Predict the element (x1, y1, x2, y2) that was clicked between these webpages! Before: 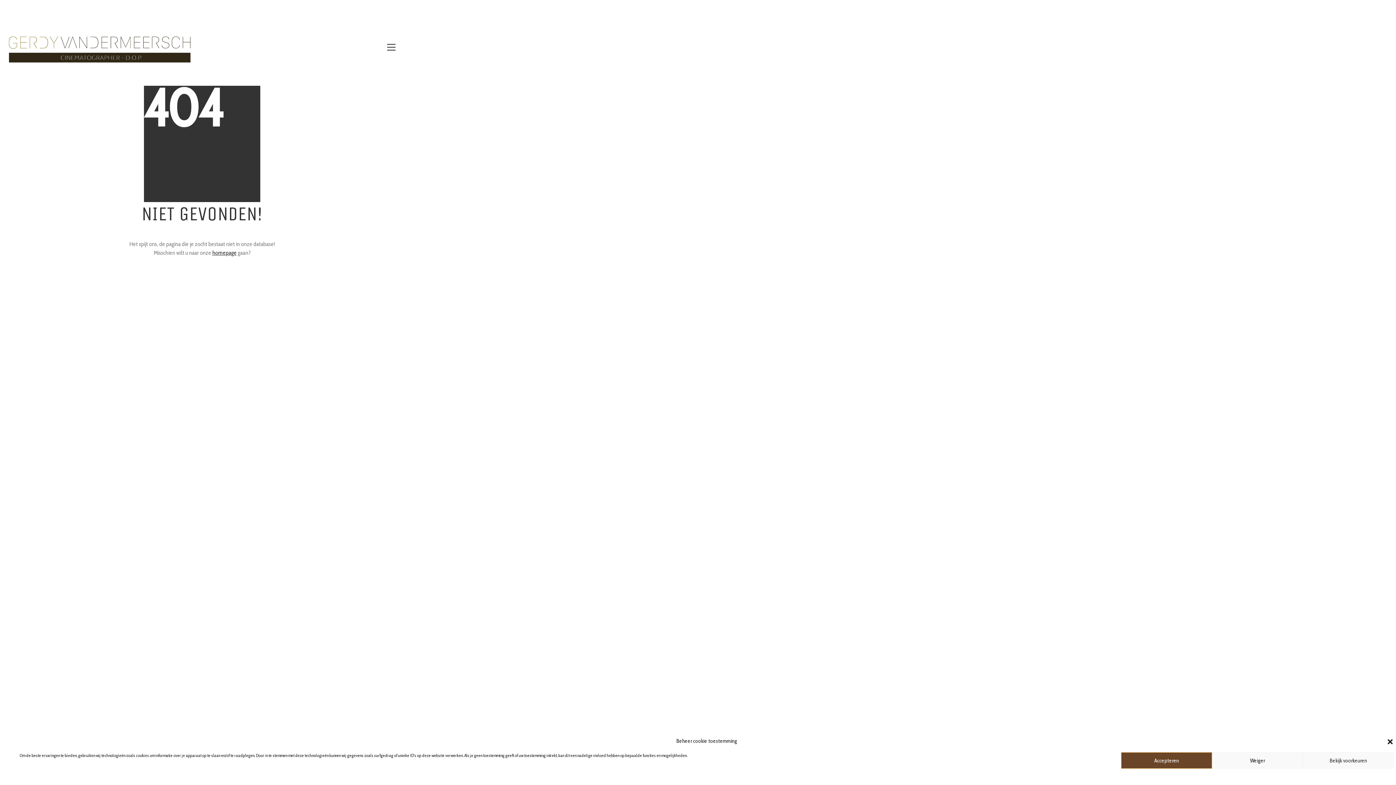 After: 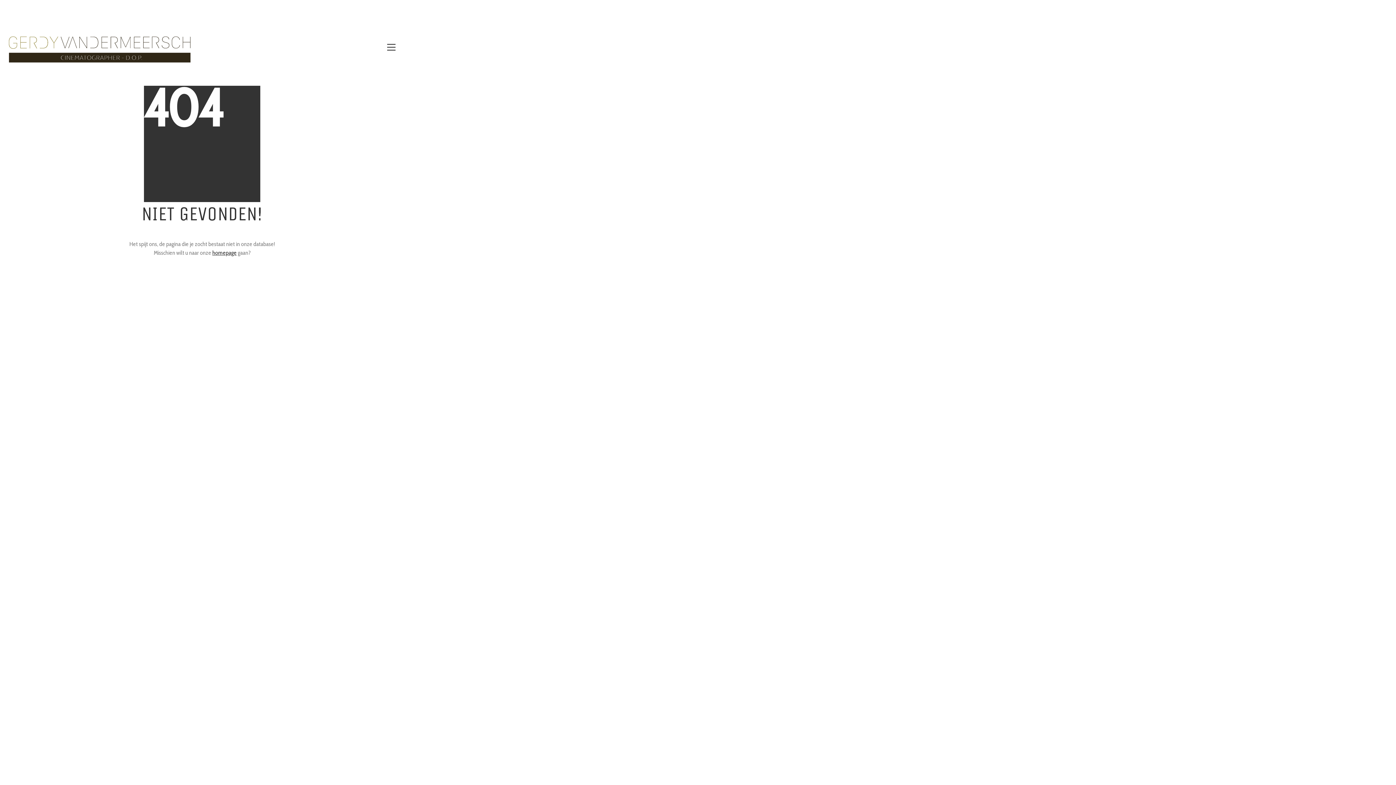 Action: bbox: (1212, 752, 1303, 769) label: Weiger